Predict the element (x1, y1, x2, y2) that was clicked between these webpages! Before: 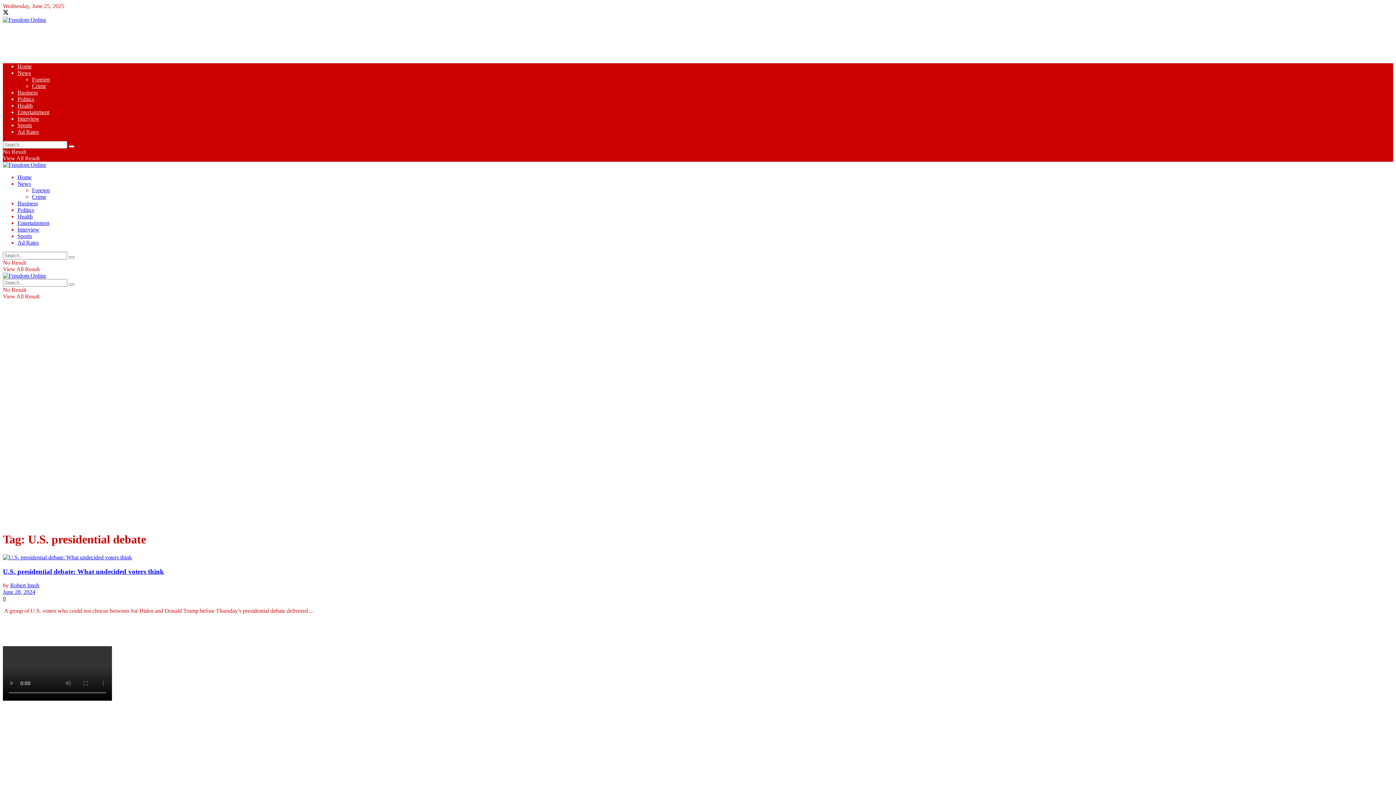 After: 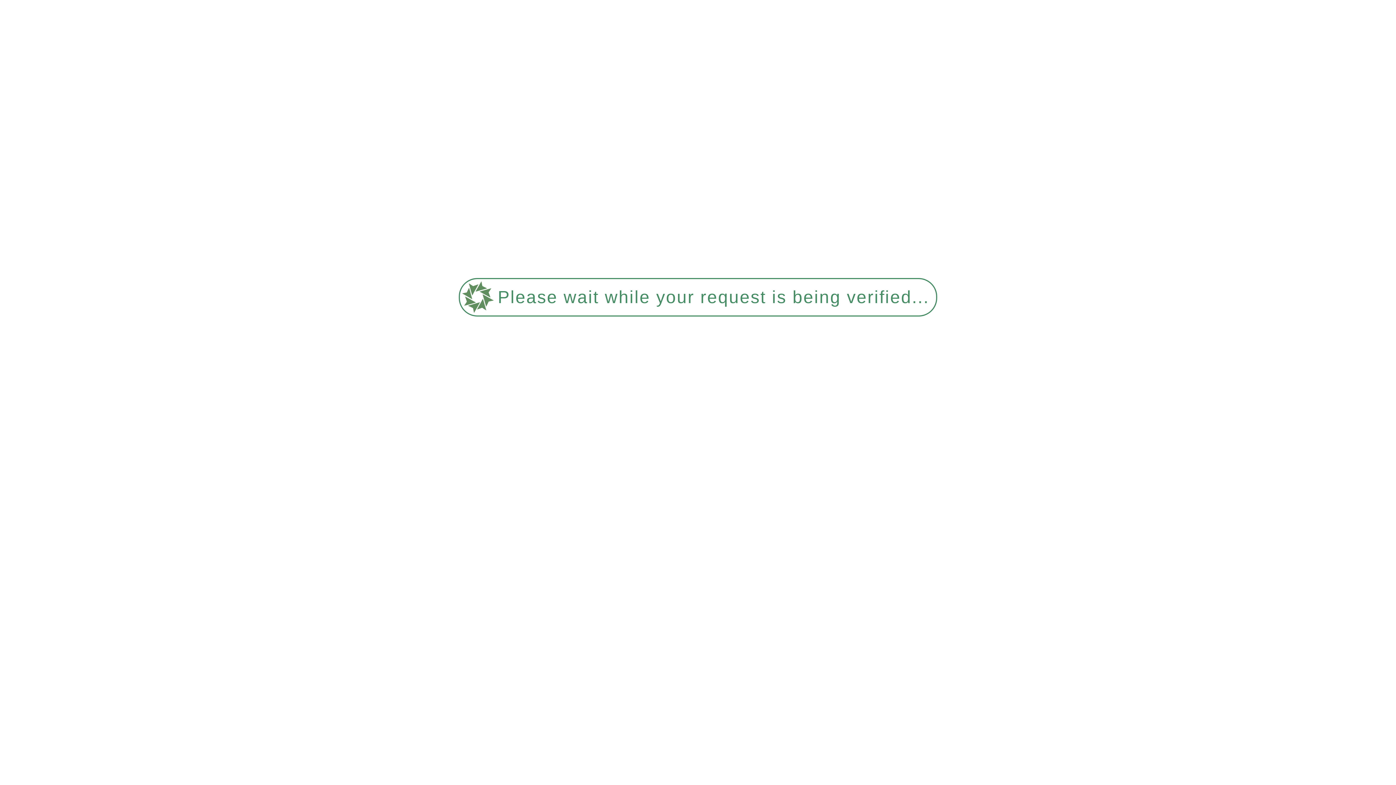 Action: bbox: (17, 239, 38, 245) label: Ad Rates